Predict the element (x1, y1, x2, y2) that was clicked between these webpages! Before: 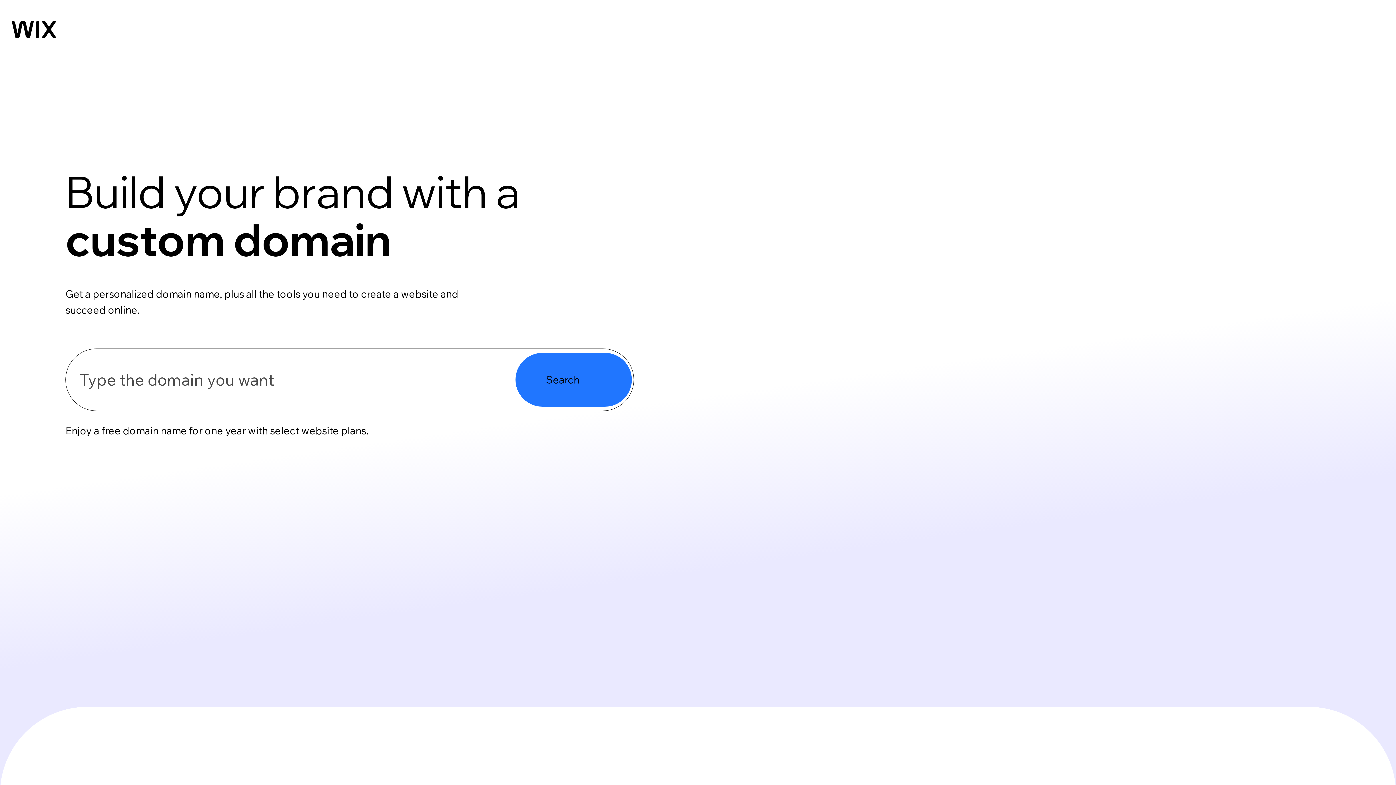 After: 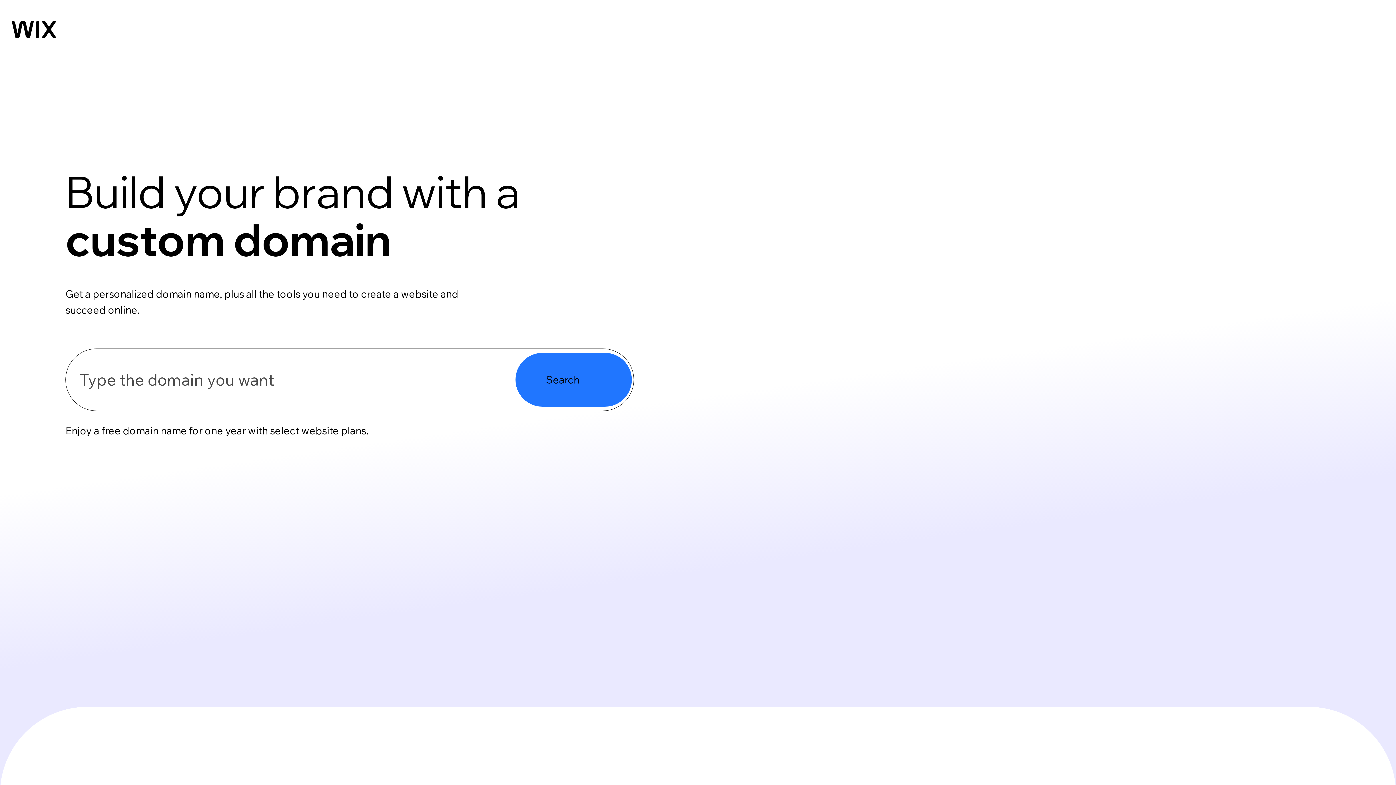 Action: label: Search bbox: (515, 353, 632, 356)